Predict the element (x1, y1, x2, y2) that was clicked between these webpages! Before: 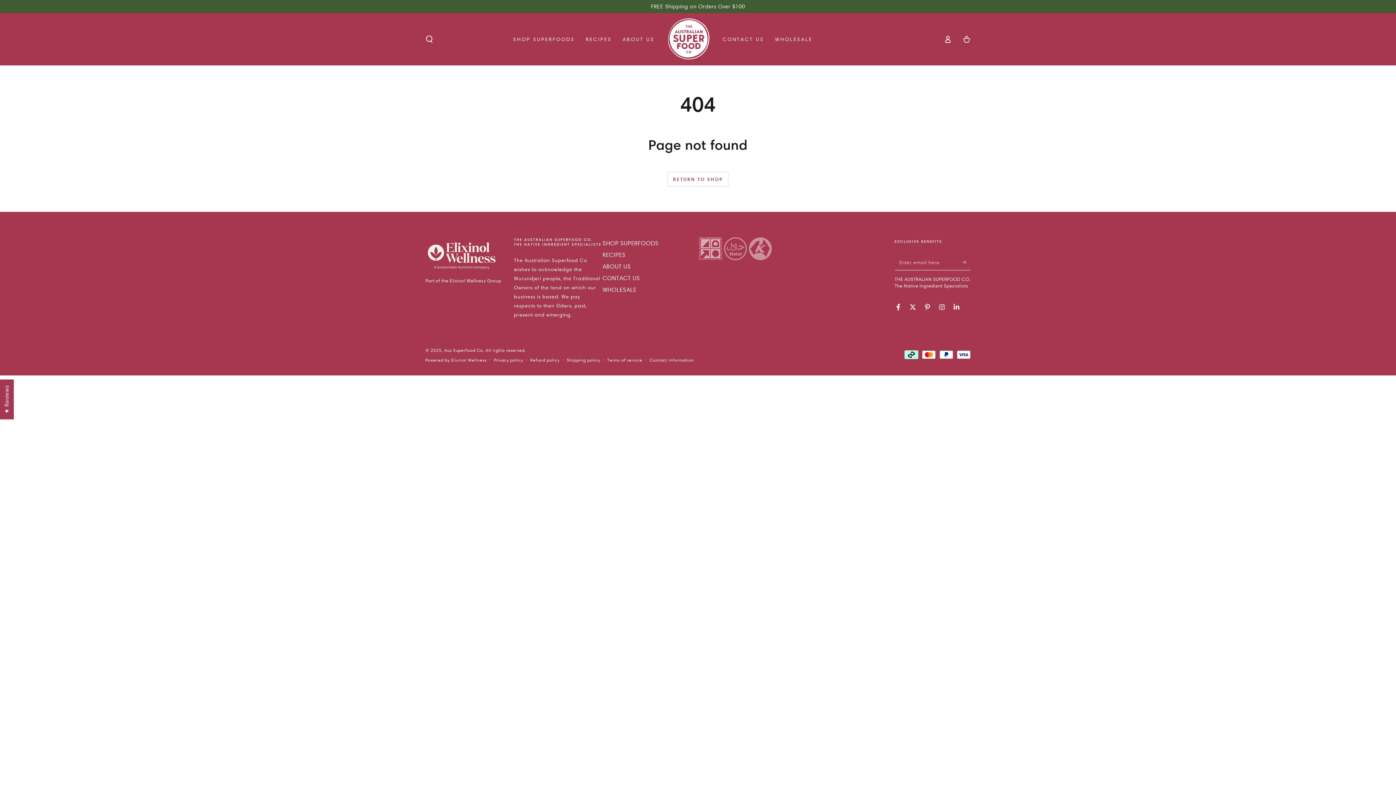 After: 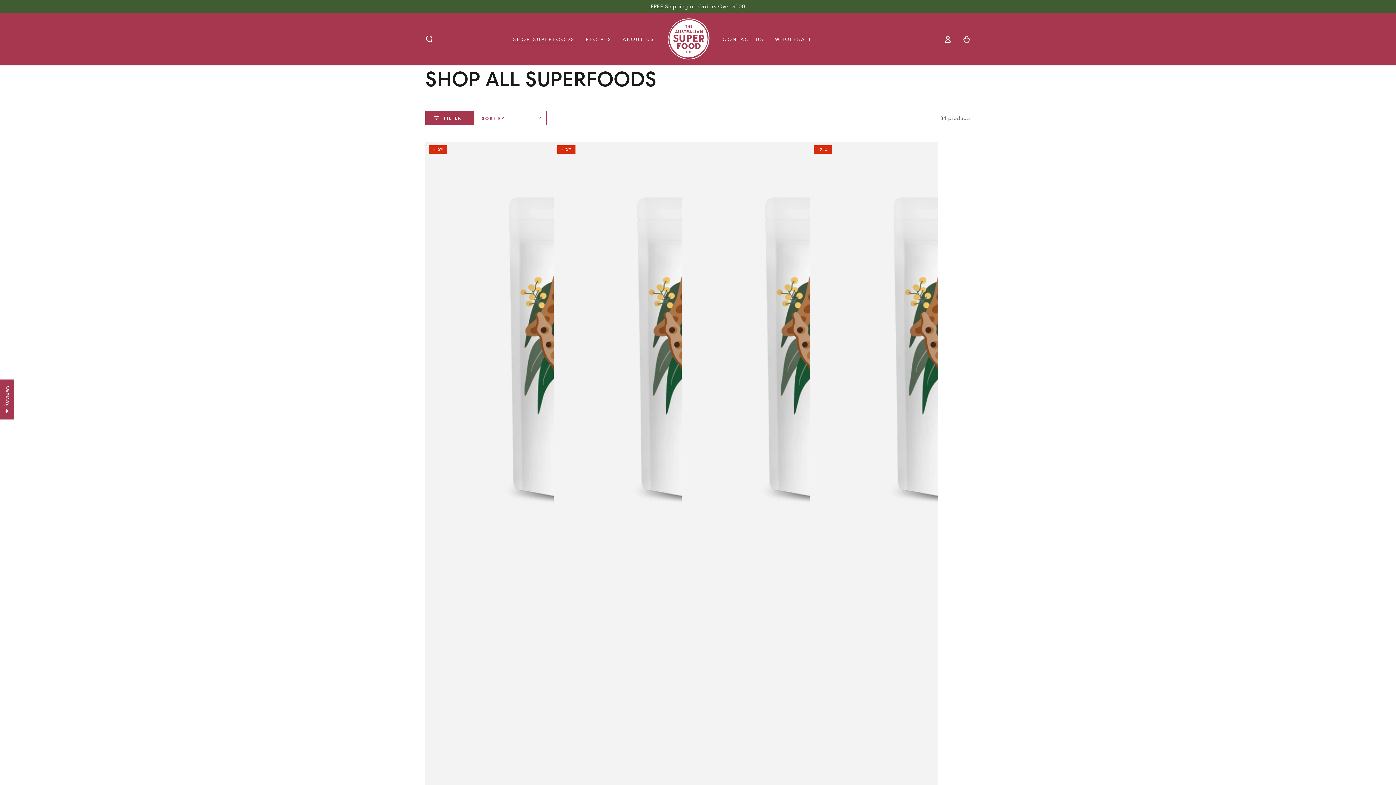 Action: label: FREE Shipping on Orders Over $100 bbox: (651, 3, 745, 9)